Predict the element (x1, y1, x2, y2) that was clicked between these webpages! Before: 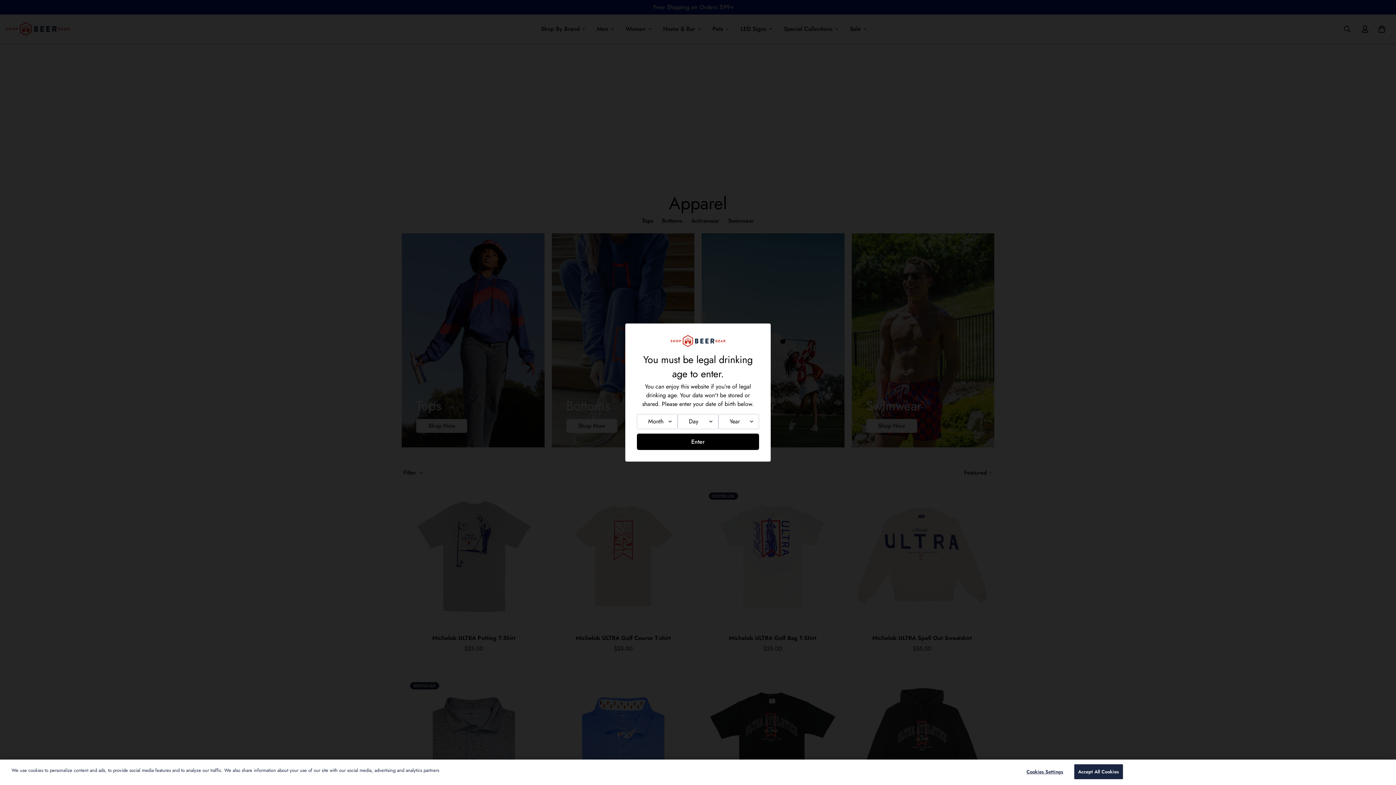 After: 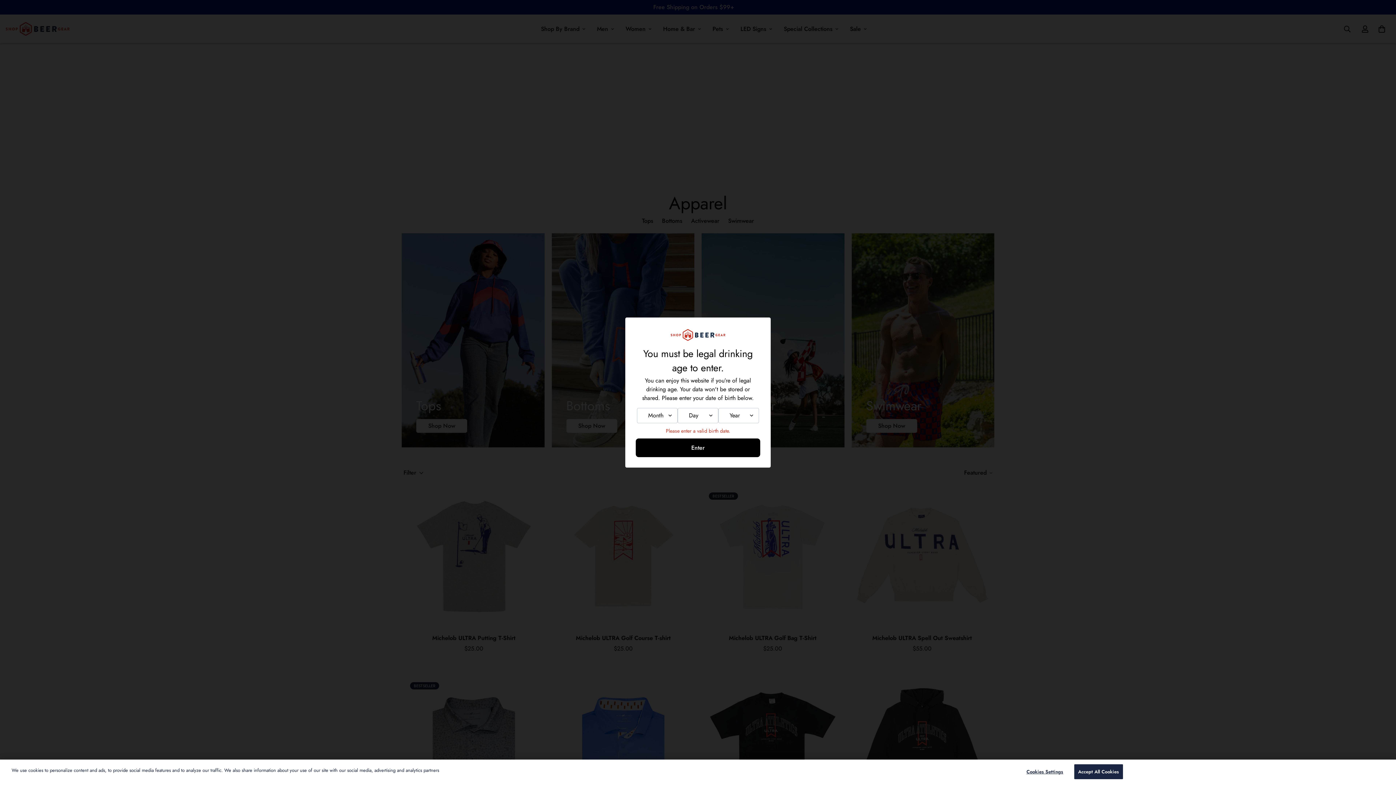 Action: label: Enter Shopbeergear.com bbox: (637, 433, 759, 450)